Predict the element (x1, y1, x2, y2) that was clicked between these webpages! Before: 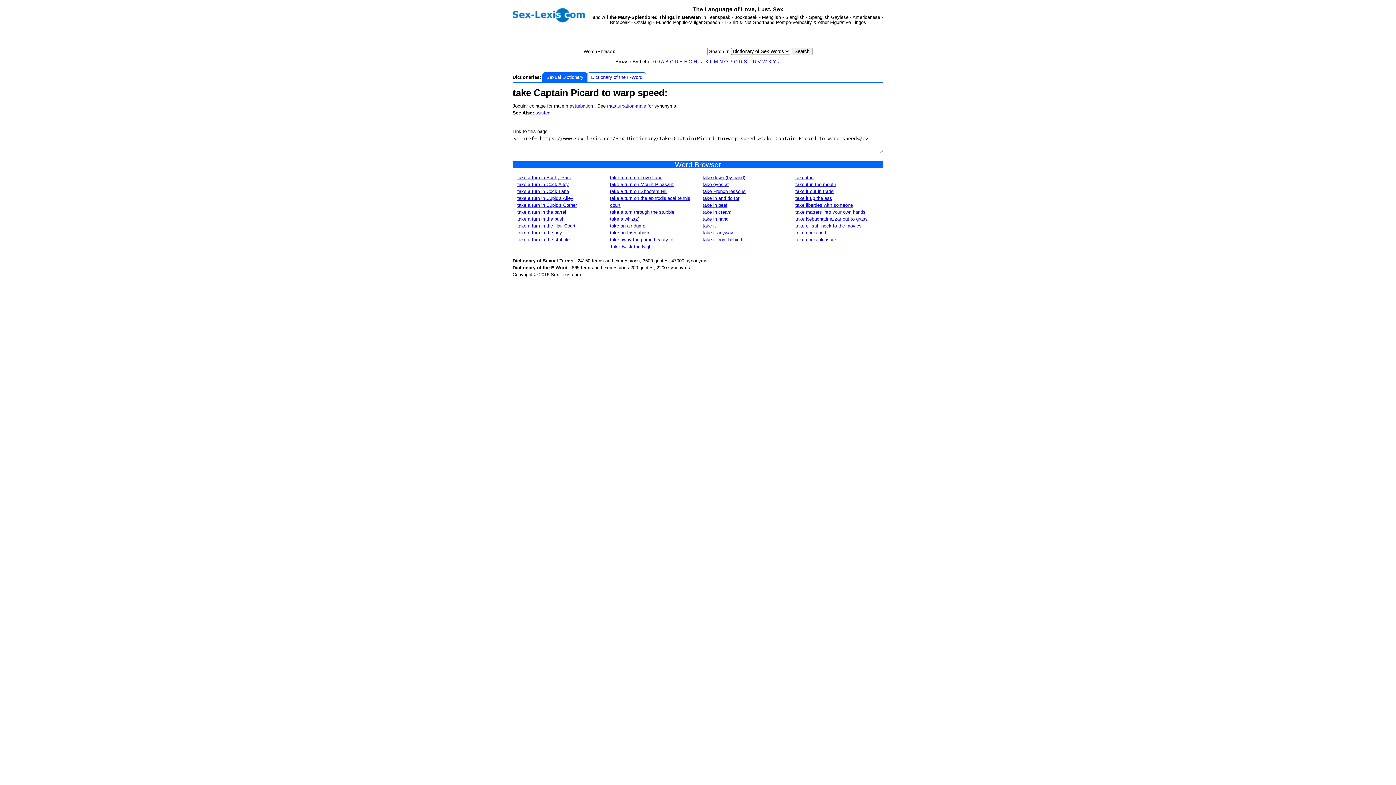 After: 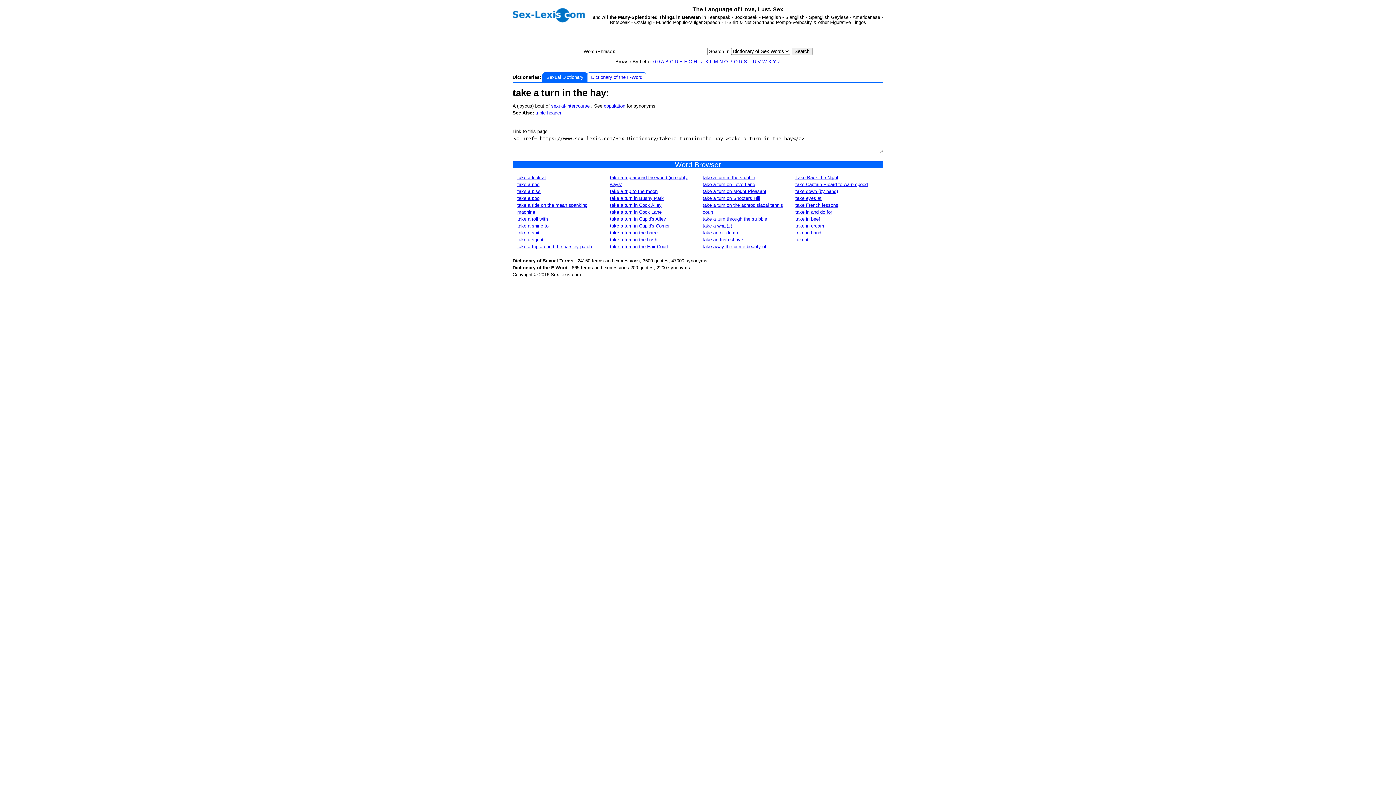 Action: label: take a turn in the hay bbox: (517, 230, 562, 235)